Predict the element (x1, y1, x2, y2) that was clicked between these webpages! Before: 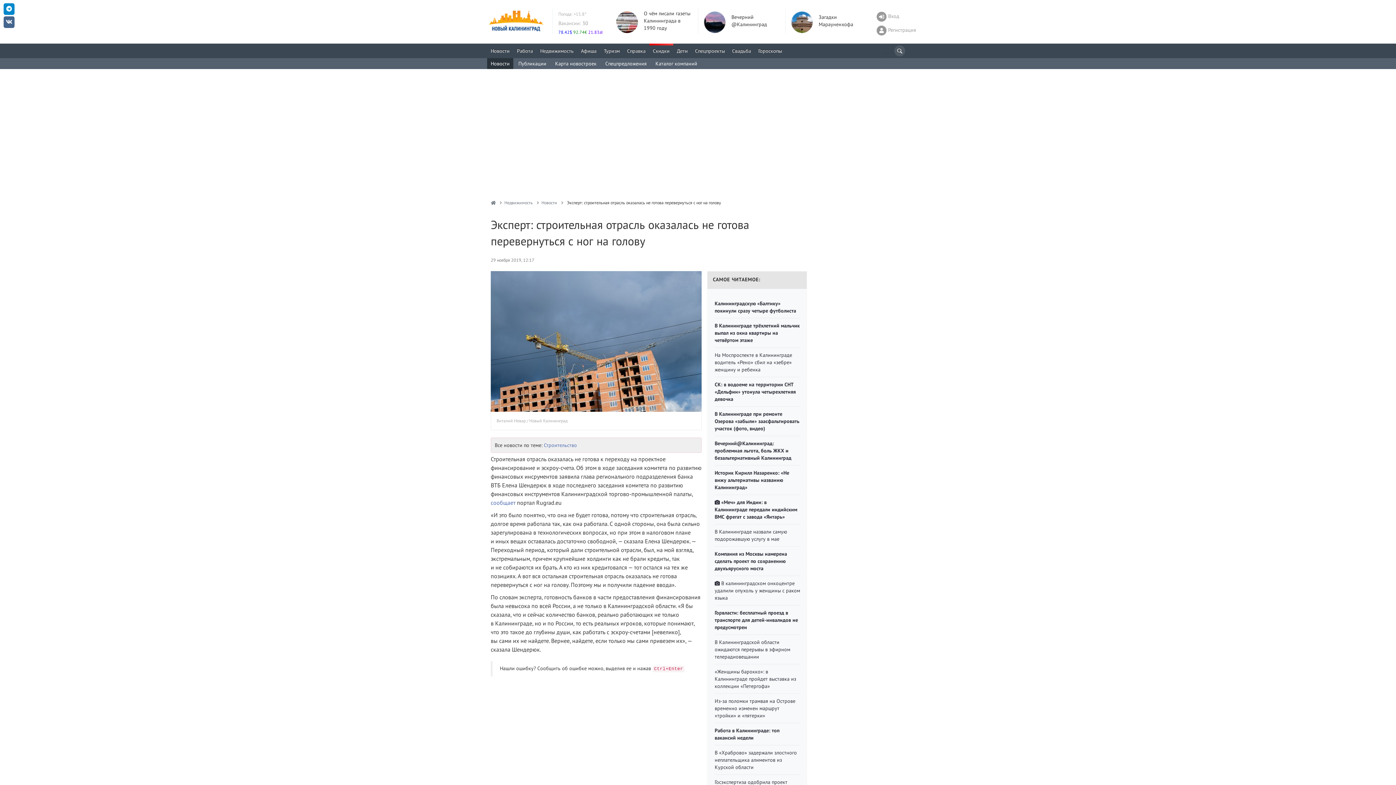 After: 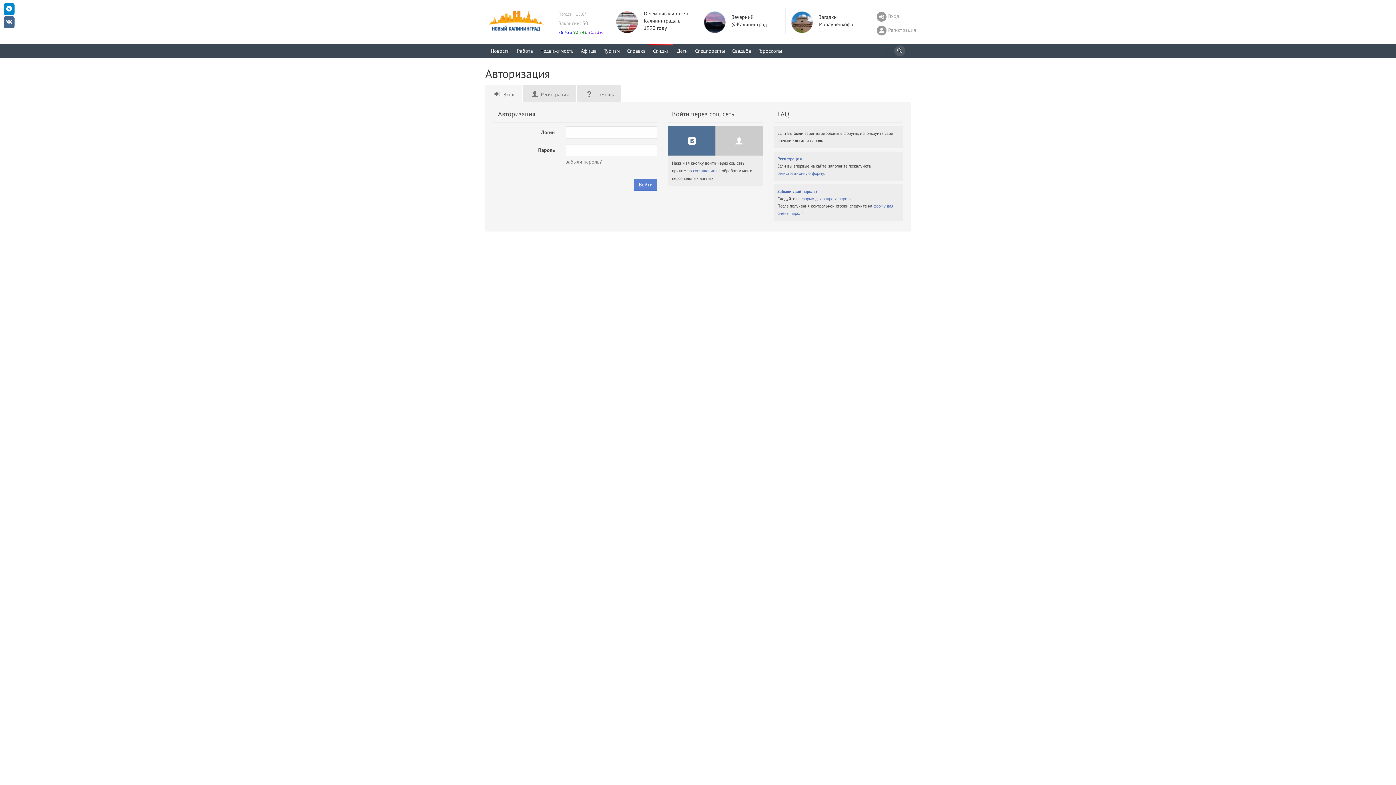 Action: label:  Вход bbox: (876, 11, 916, 21)